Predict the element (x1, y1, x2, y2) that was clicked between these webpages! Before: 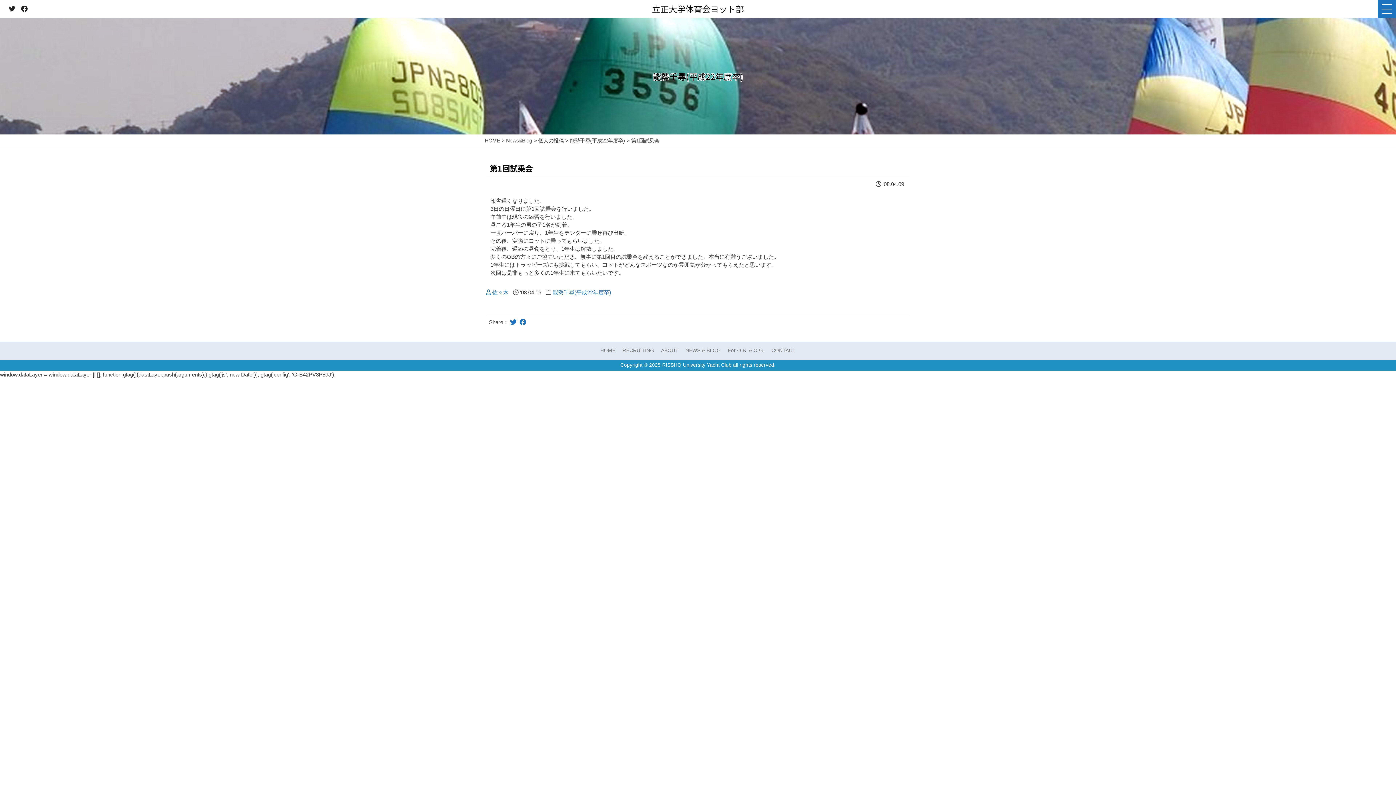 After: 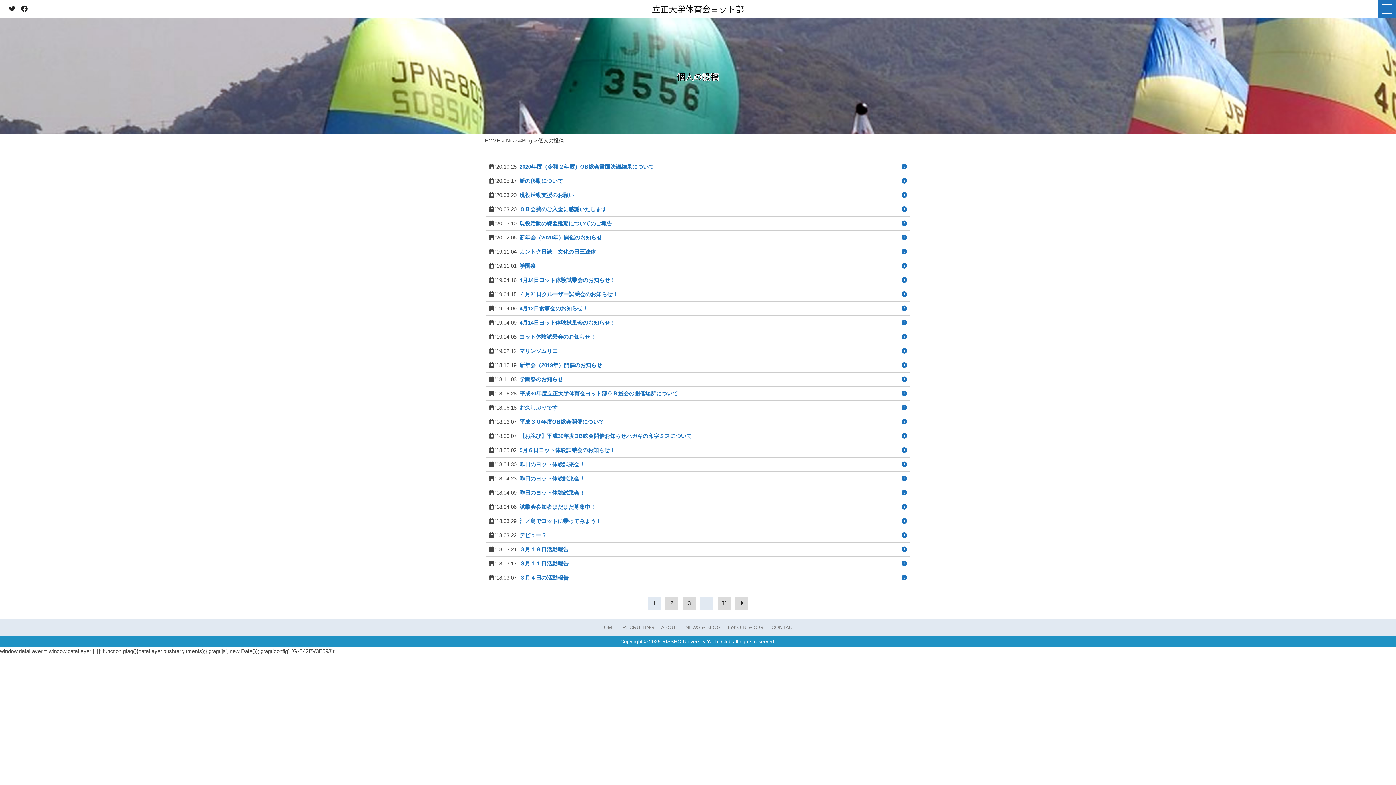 Action: label: 個人の投稿 bbox: (536, 136, 568, 145)